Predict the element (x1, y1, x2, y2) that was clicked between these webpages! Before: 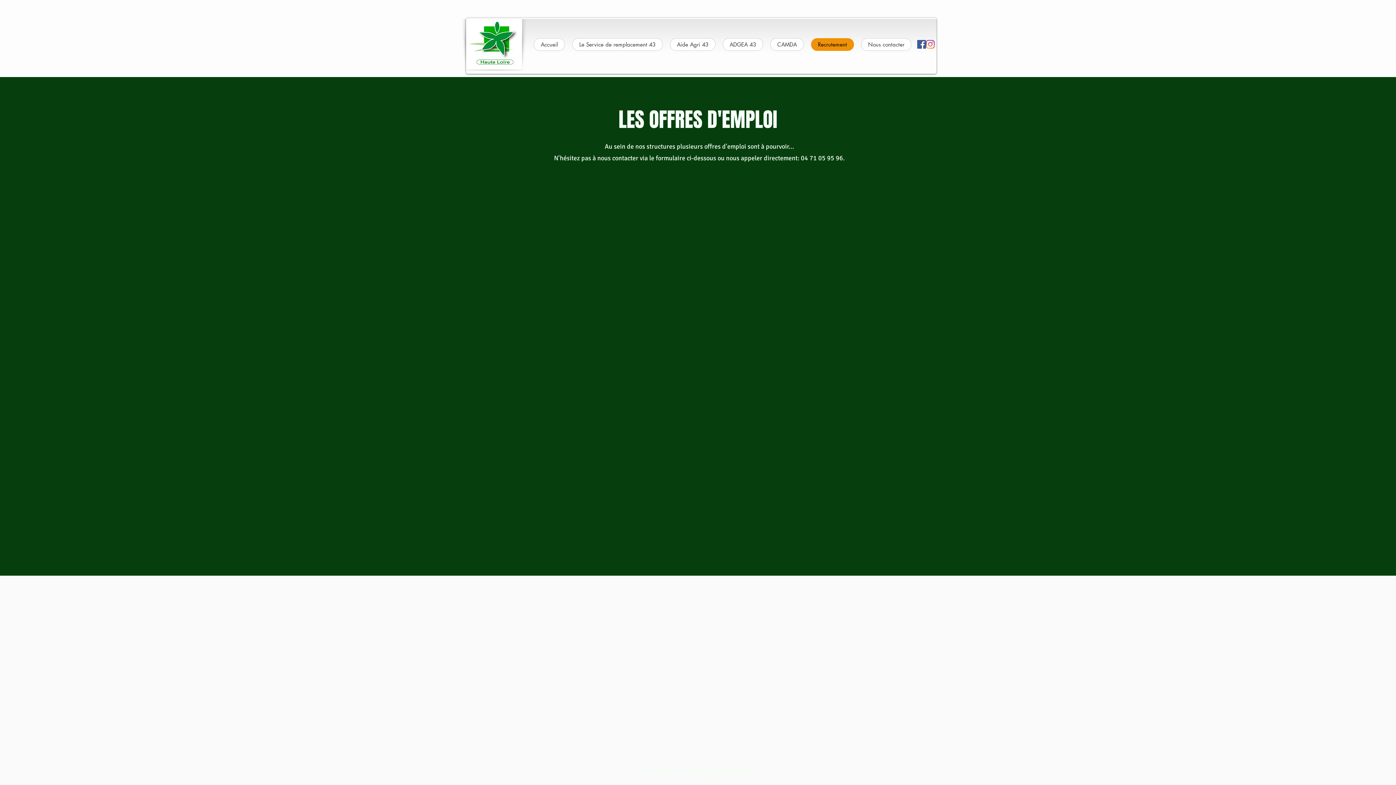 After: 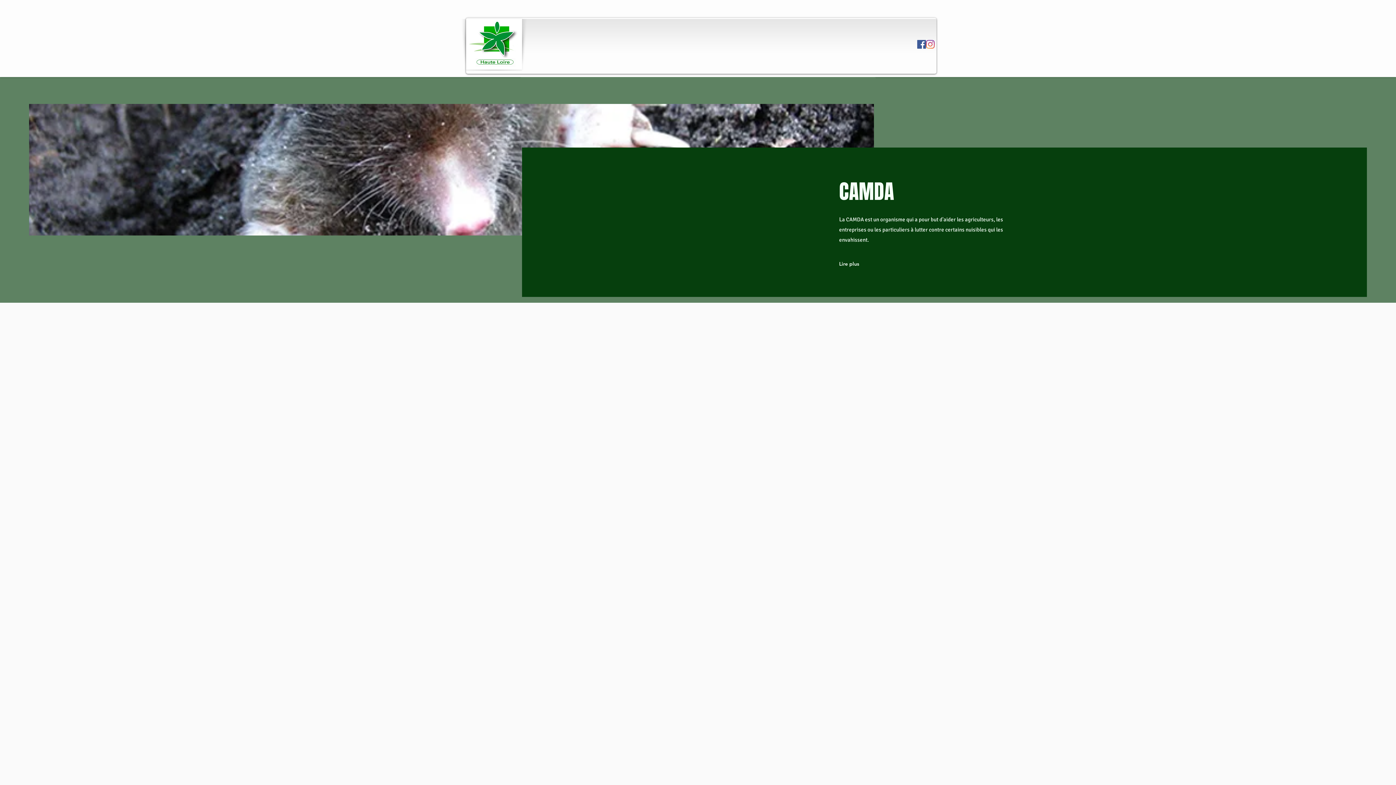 Action: label: CAMDA bbox: (770, 38, 804, 50)